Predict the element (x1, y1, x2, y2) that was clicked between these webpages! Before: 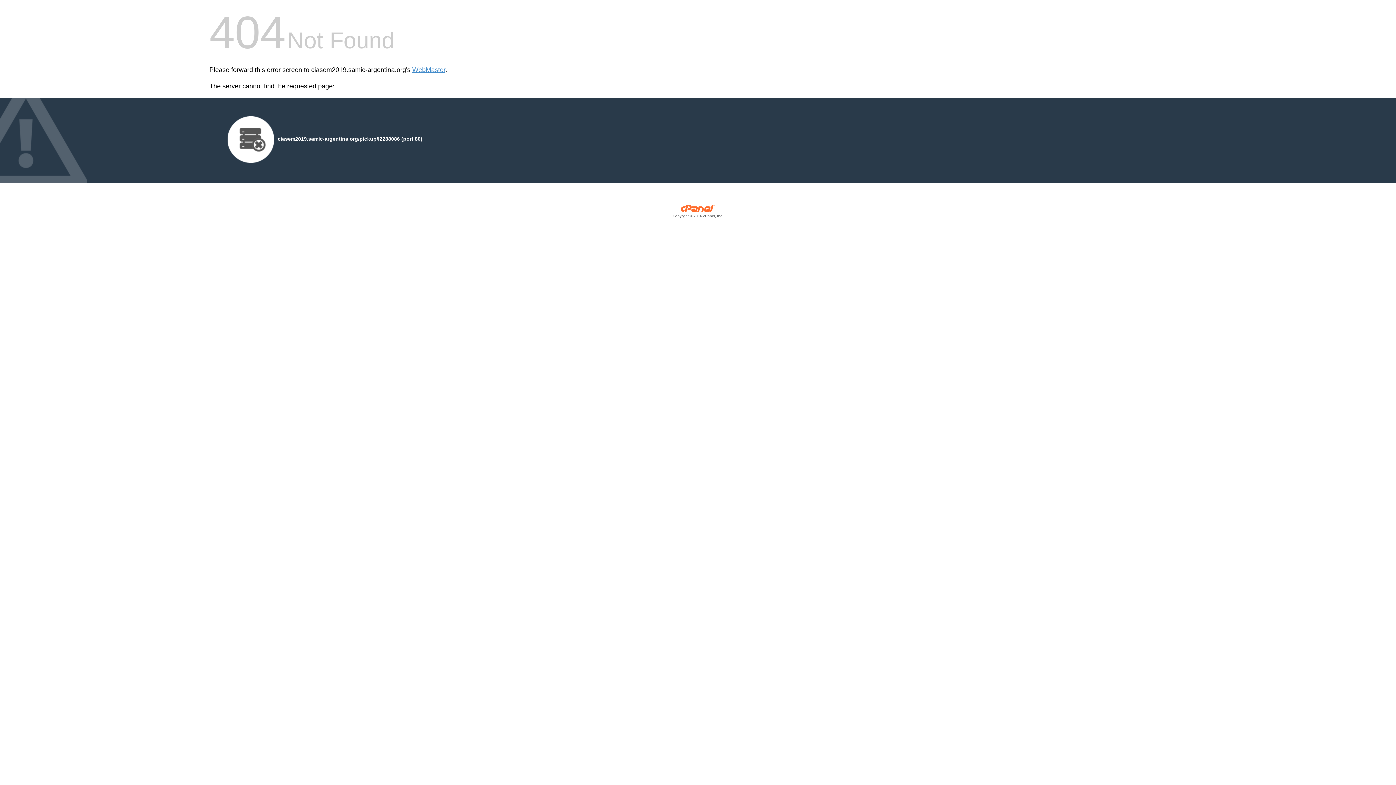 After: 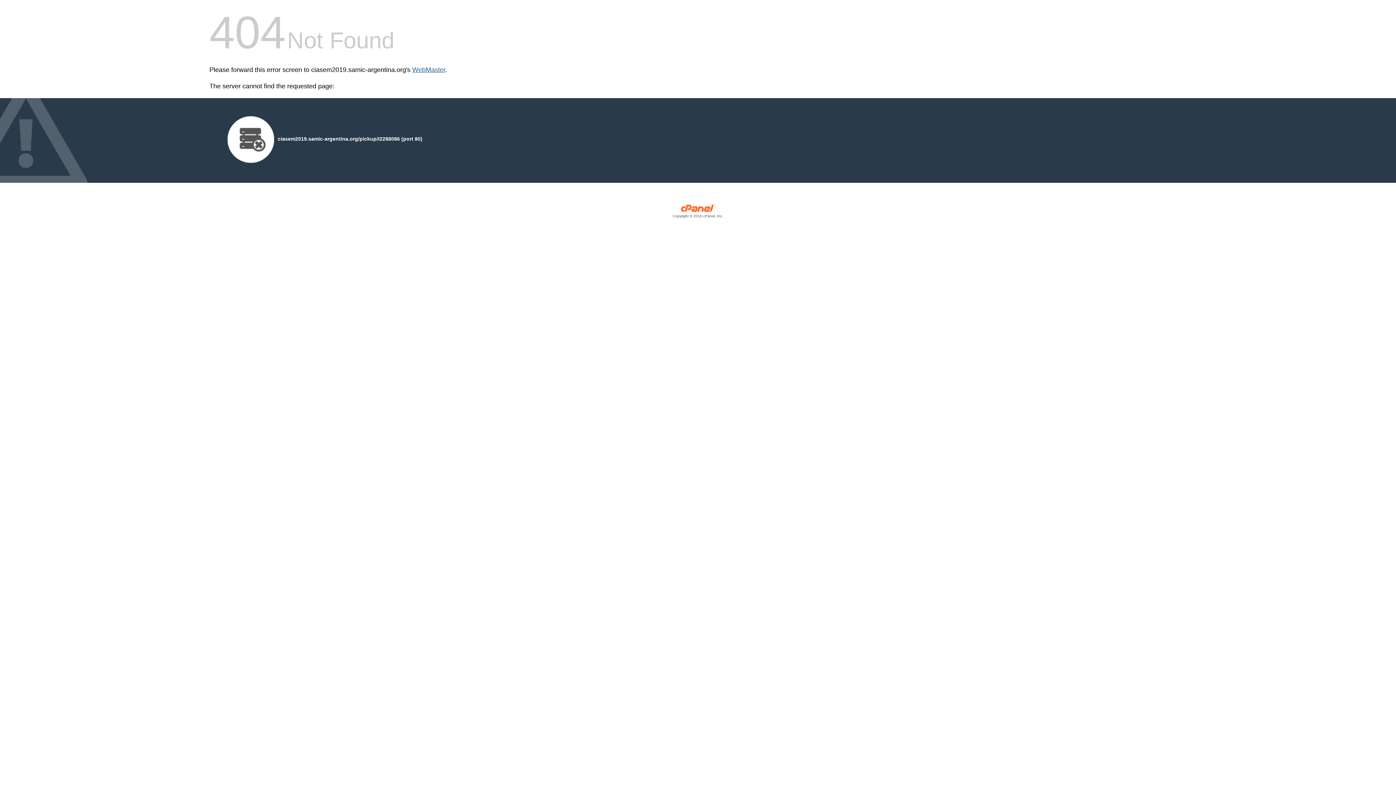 Action: bbox: (412, 66, 445, 73) label: WebMaster